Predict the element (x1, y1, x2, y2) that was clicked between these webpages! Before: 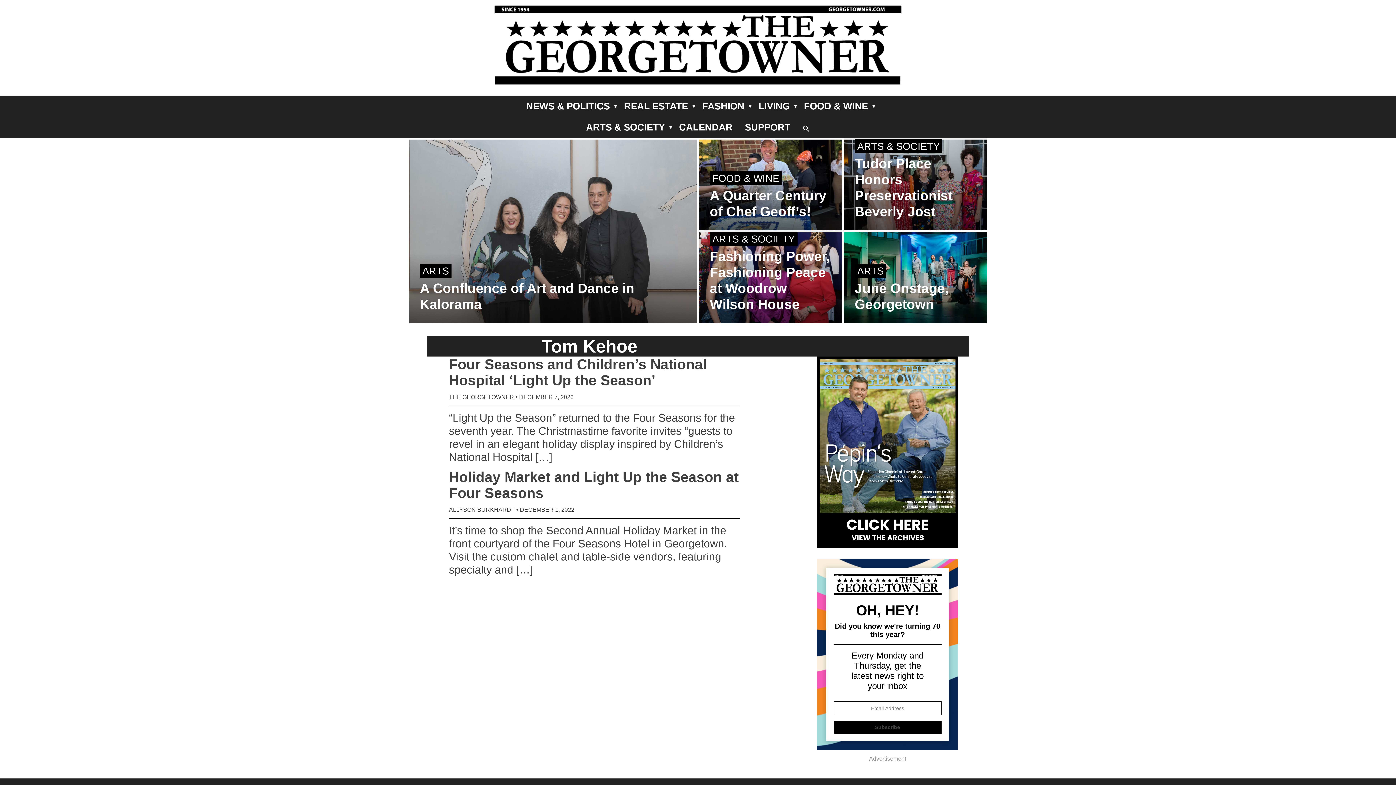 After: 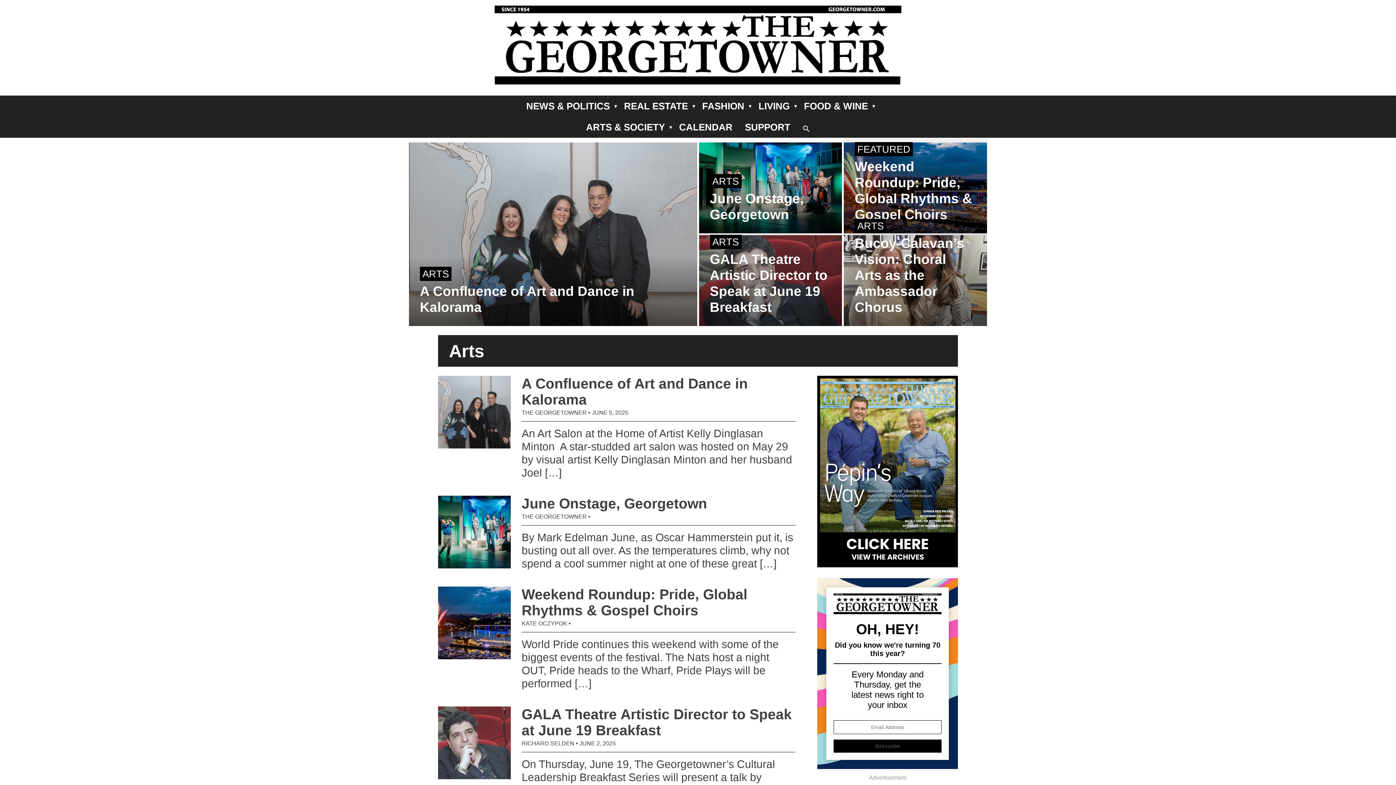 Action: bbox: (855, 269, 886, 275) label: ARTS